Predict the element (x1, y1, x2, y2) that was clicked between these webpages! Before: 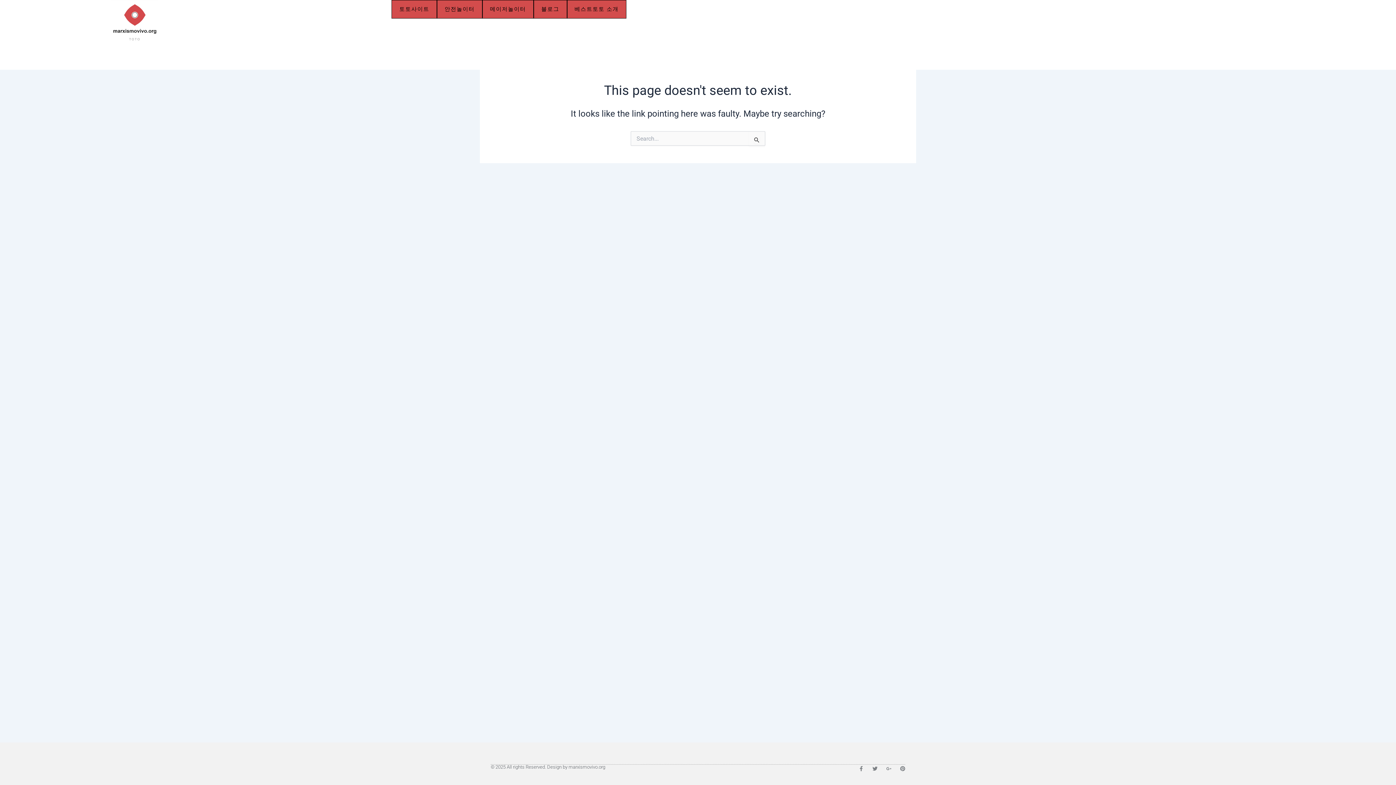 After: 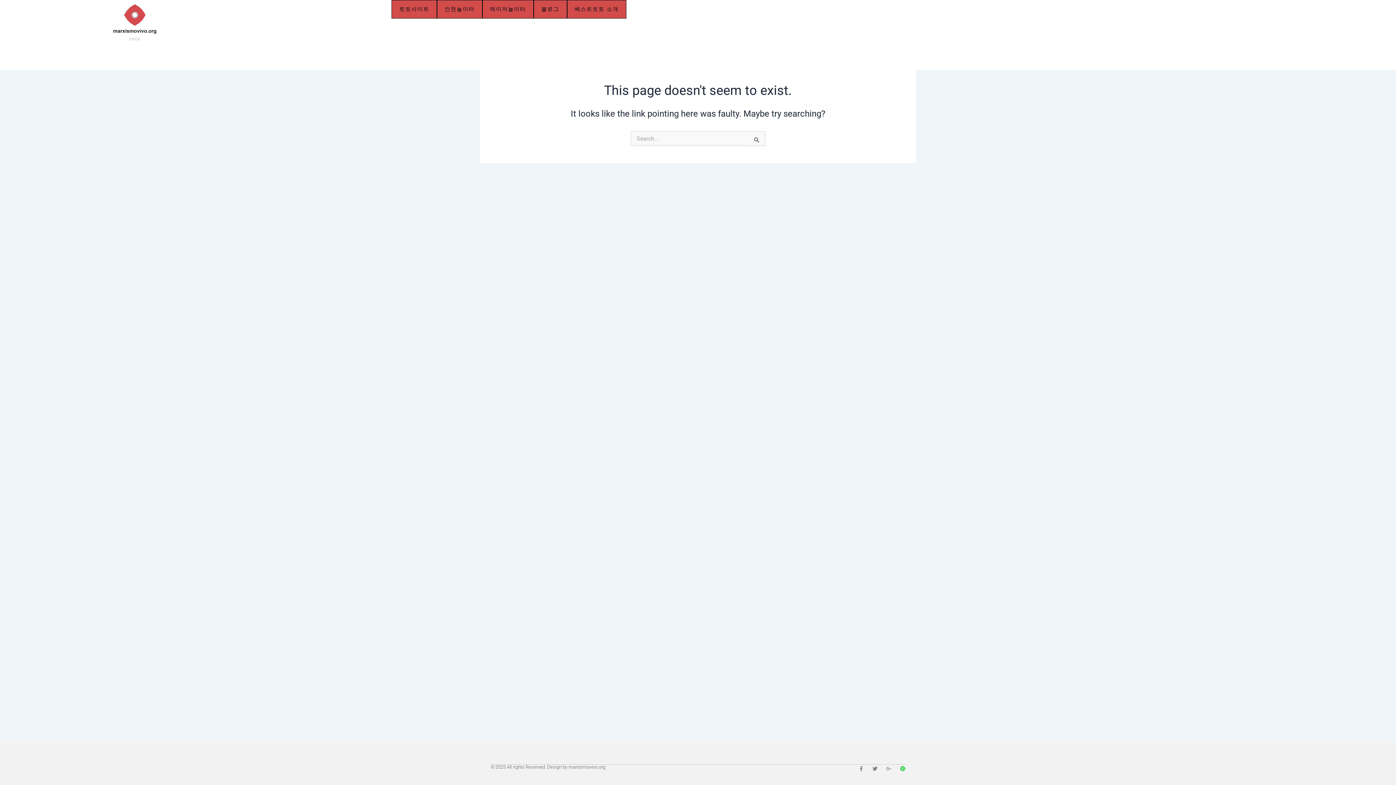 Action: label: Pinterest bbox: (900, 766, 905, 771)